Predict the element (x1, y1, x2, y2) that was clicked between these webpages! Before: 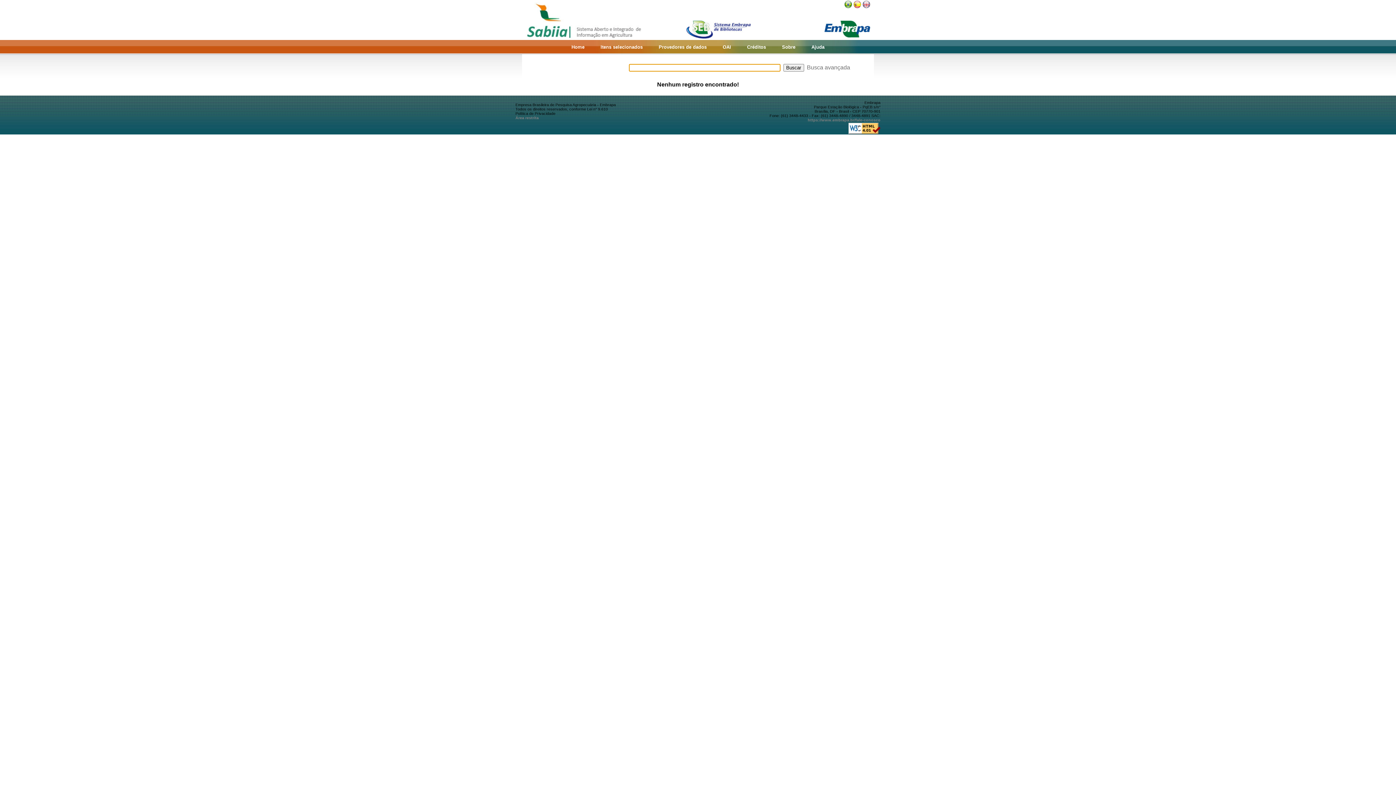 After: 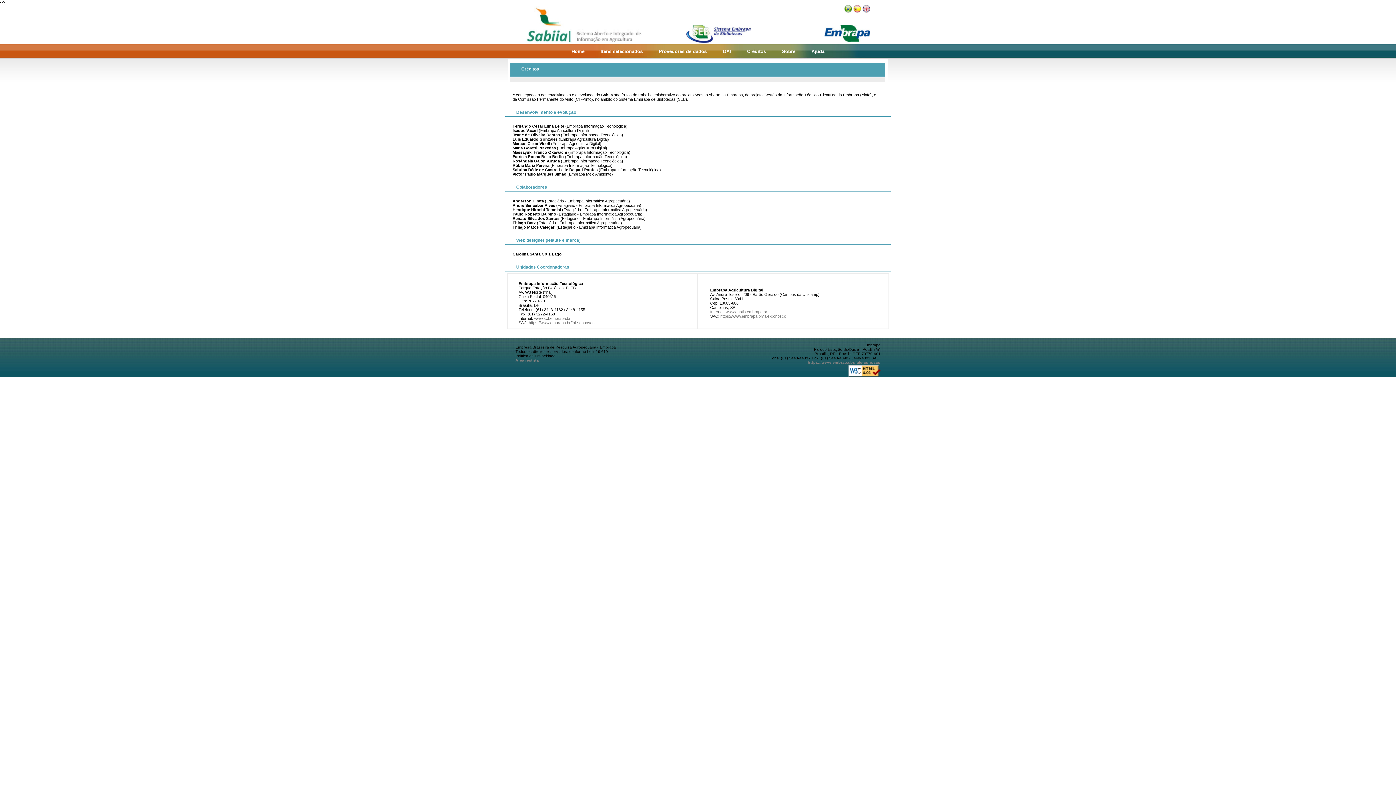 Action: bbox: (747, 44, 766, 49) label: Créditos